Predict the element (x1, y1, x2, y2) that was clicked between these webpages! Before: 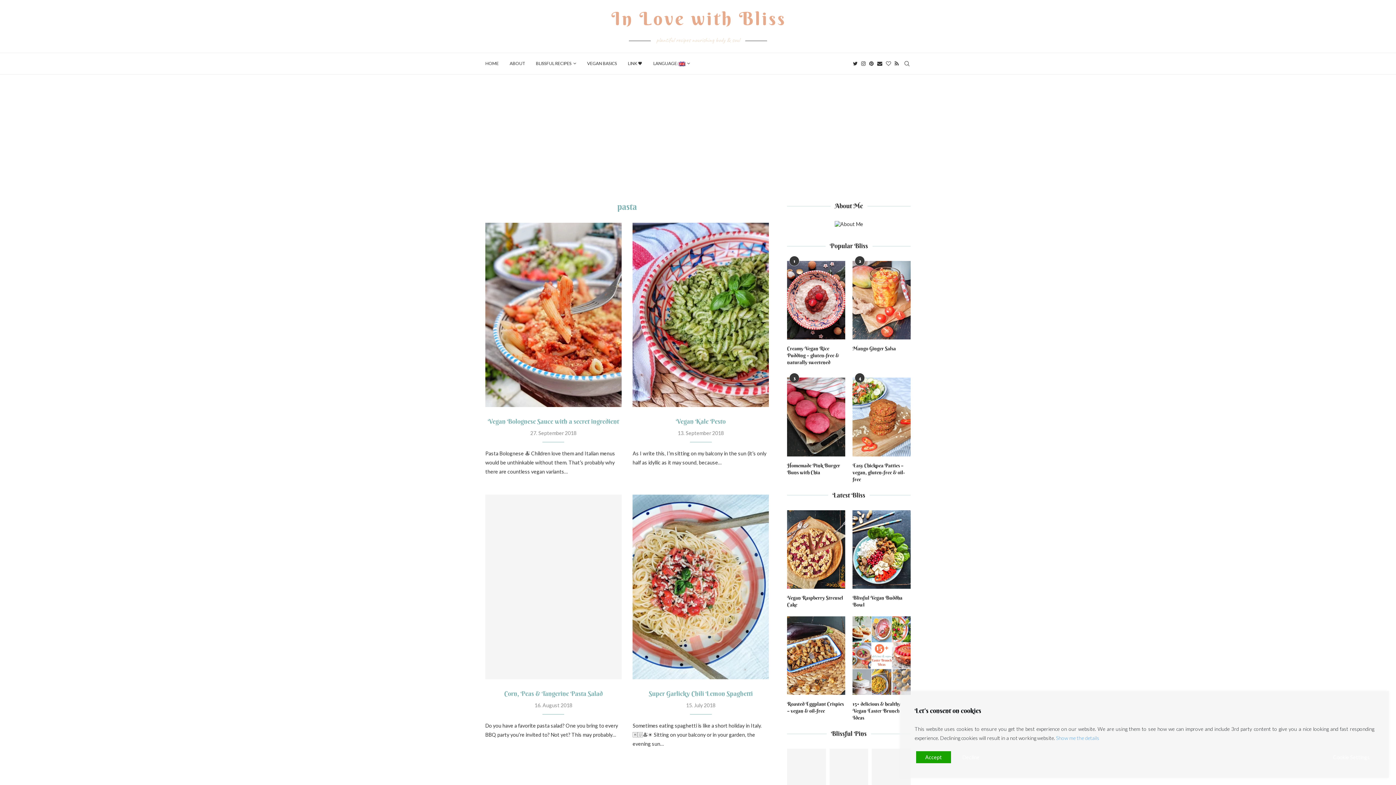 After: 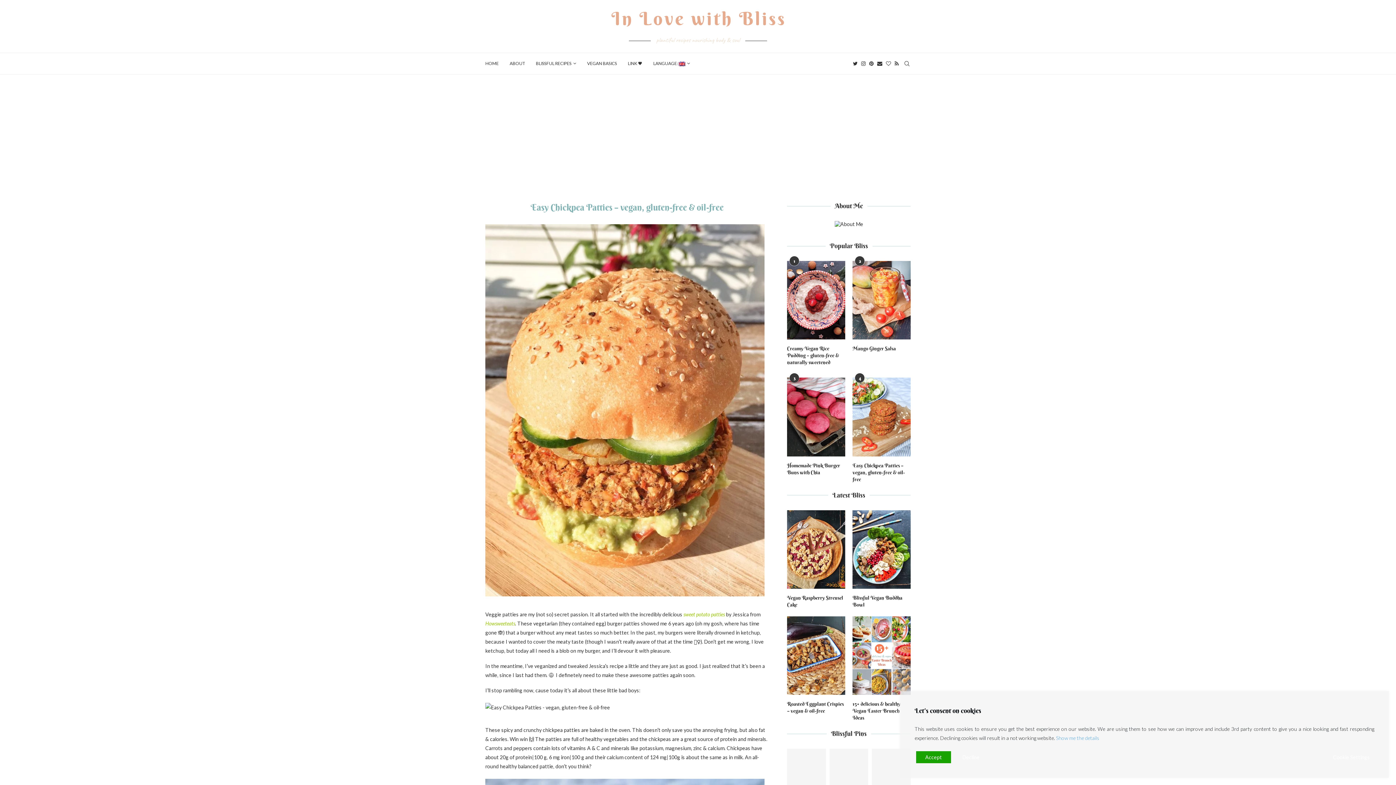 Action: bbox: (852, 462, 910, 483) label: Easy Chickpea Patties – vegan, gluten-free & oil-free